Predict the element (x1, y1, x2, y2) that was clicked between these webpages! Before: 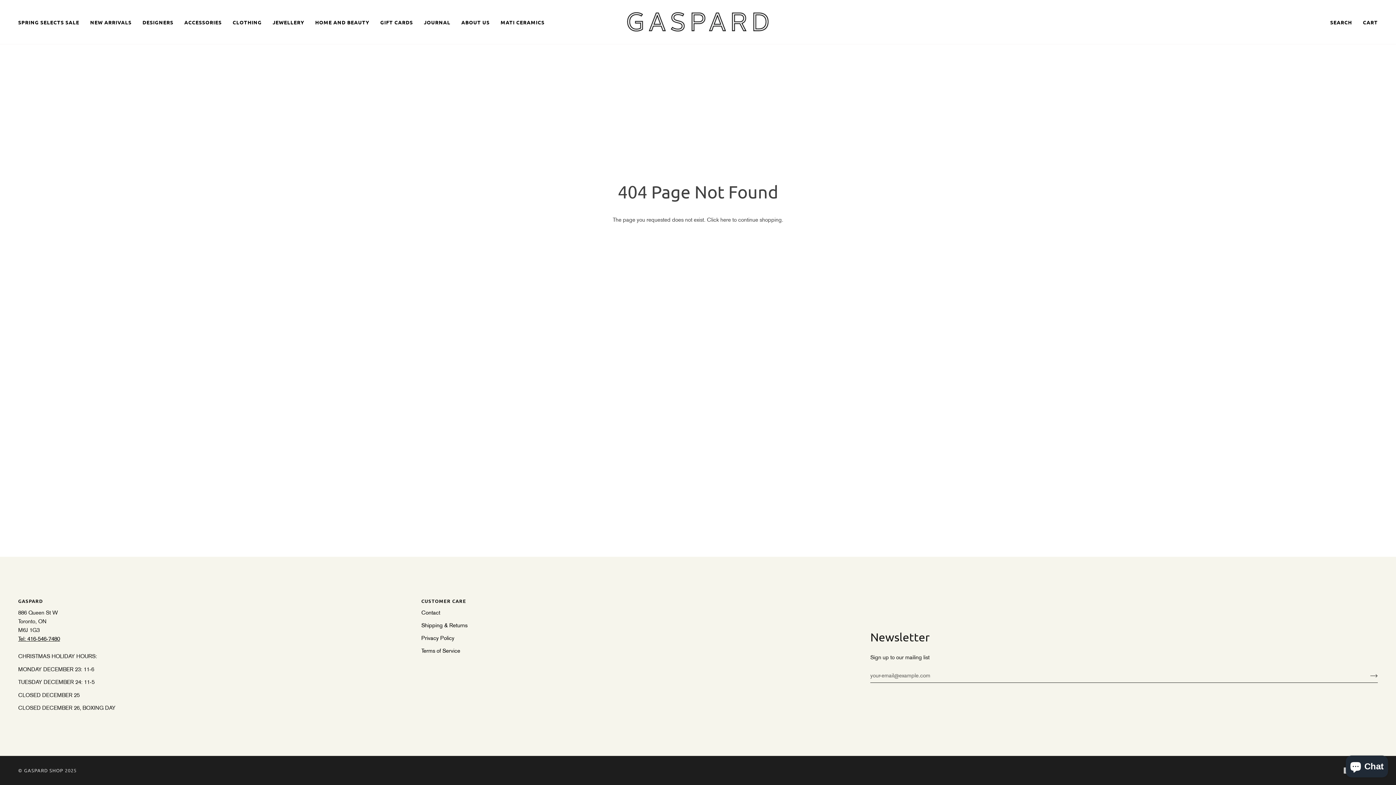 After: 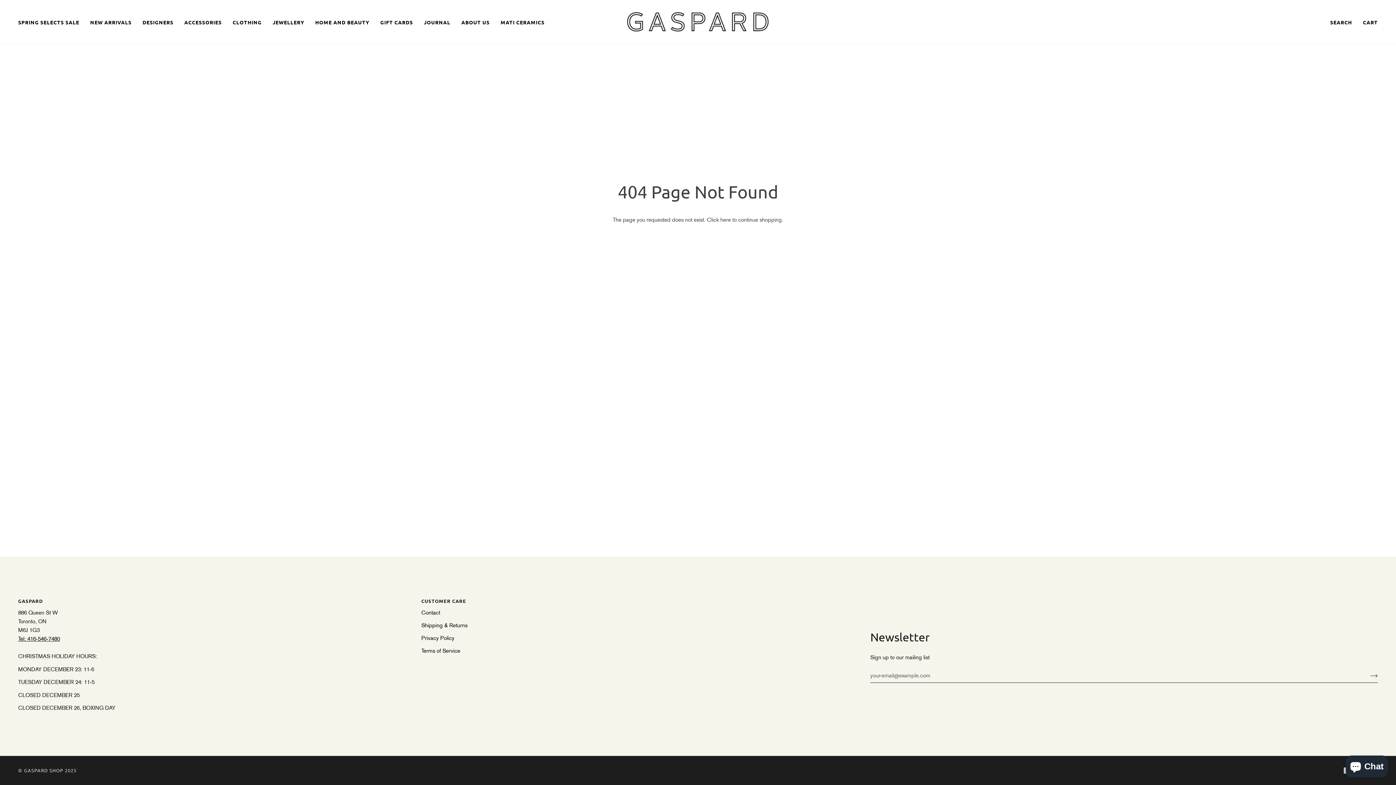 Action: bbox: (18, 597, 412, 608) label: GASPARD